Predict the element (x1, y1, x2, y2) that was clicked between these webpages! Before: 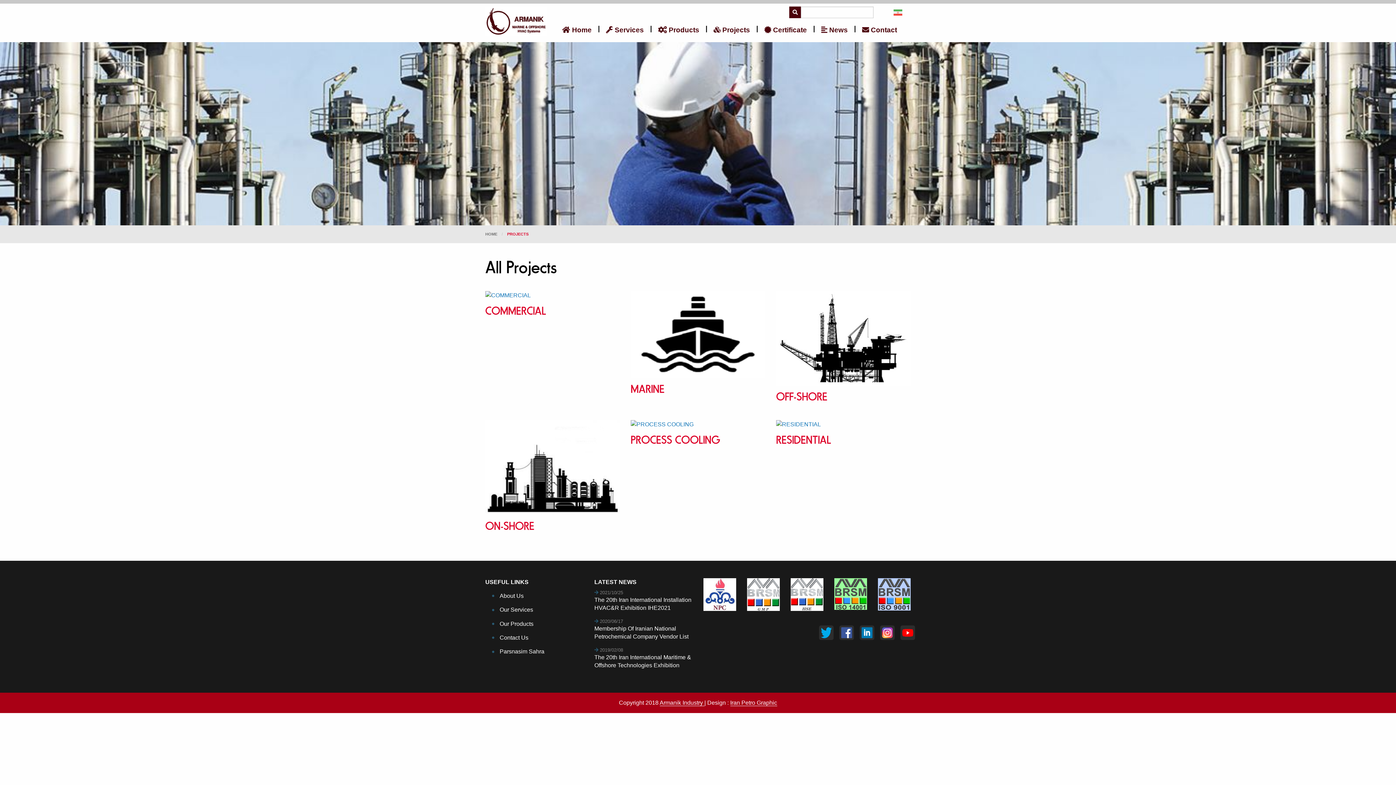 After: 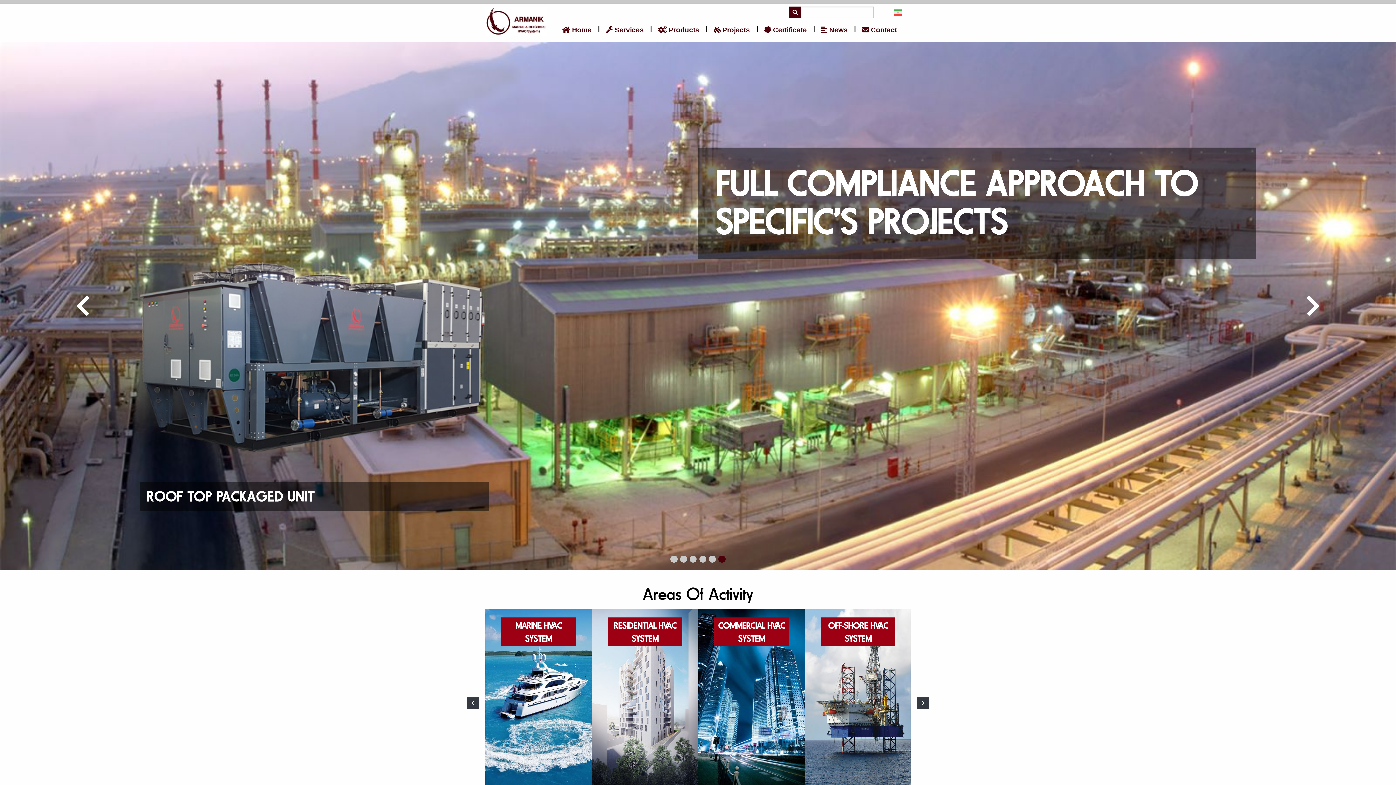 Action: label:  Home bbox: (560, 24, 593, 35)